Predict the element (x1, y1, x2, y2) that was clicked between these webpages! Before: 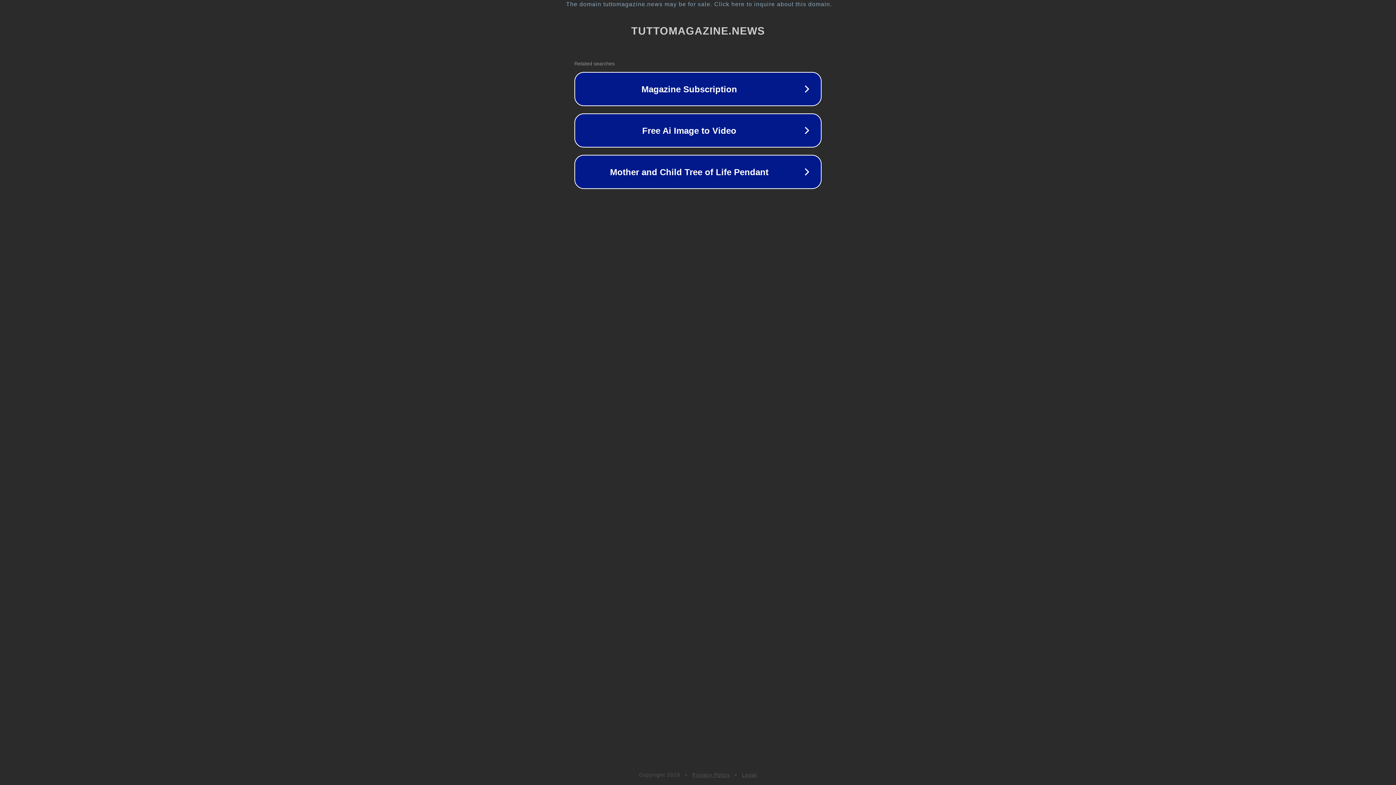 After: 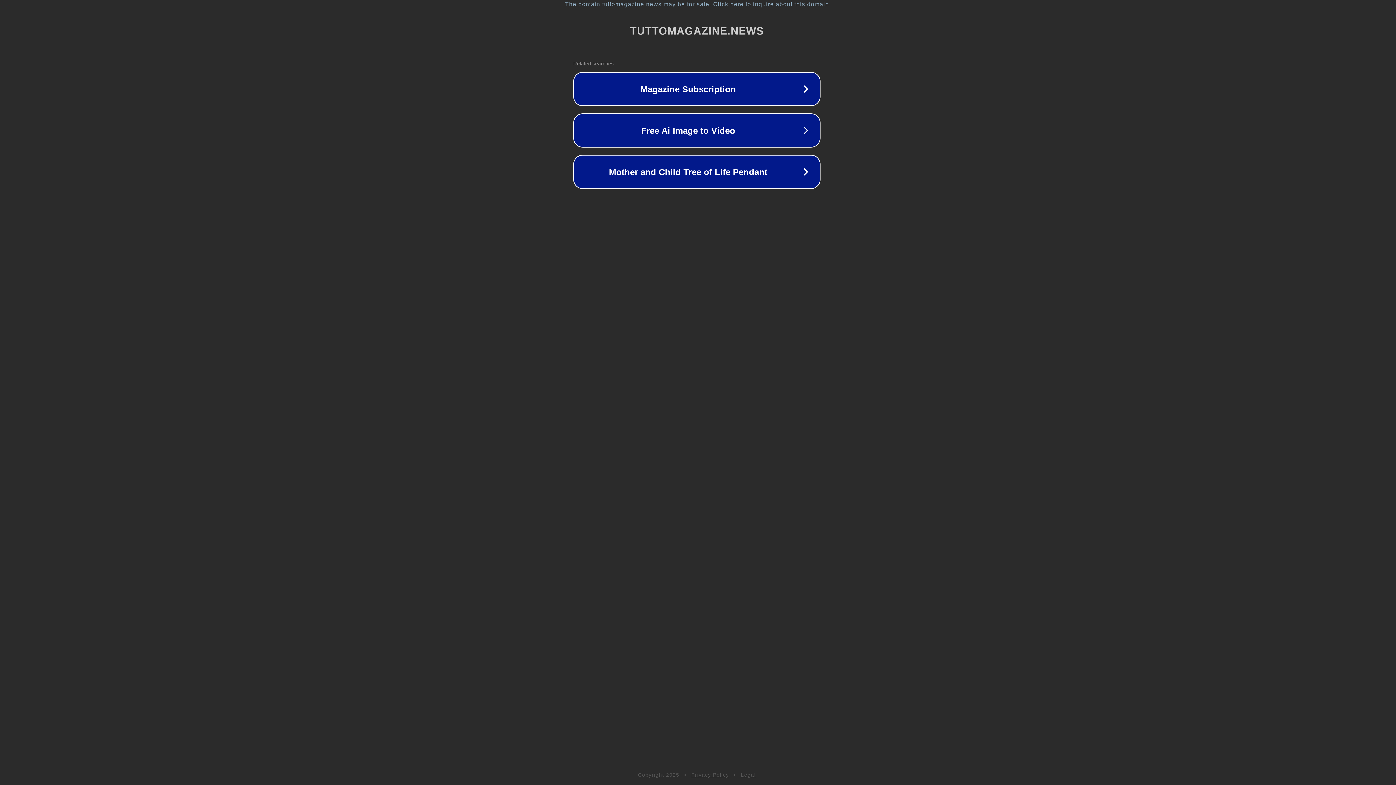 Action: label: The domain tuttomagazine.news may be for sale. Click here to inquire about this domain. bbox: (1, 1, 1397, 7)